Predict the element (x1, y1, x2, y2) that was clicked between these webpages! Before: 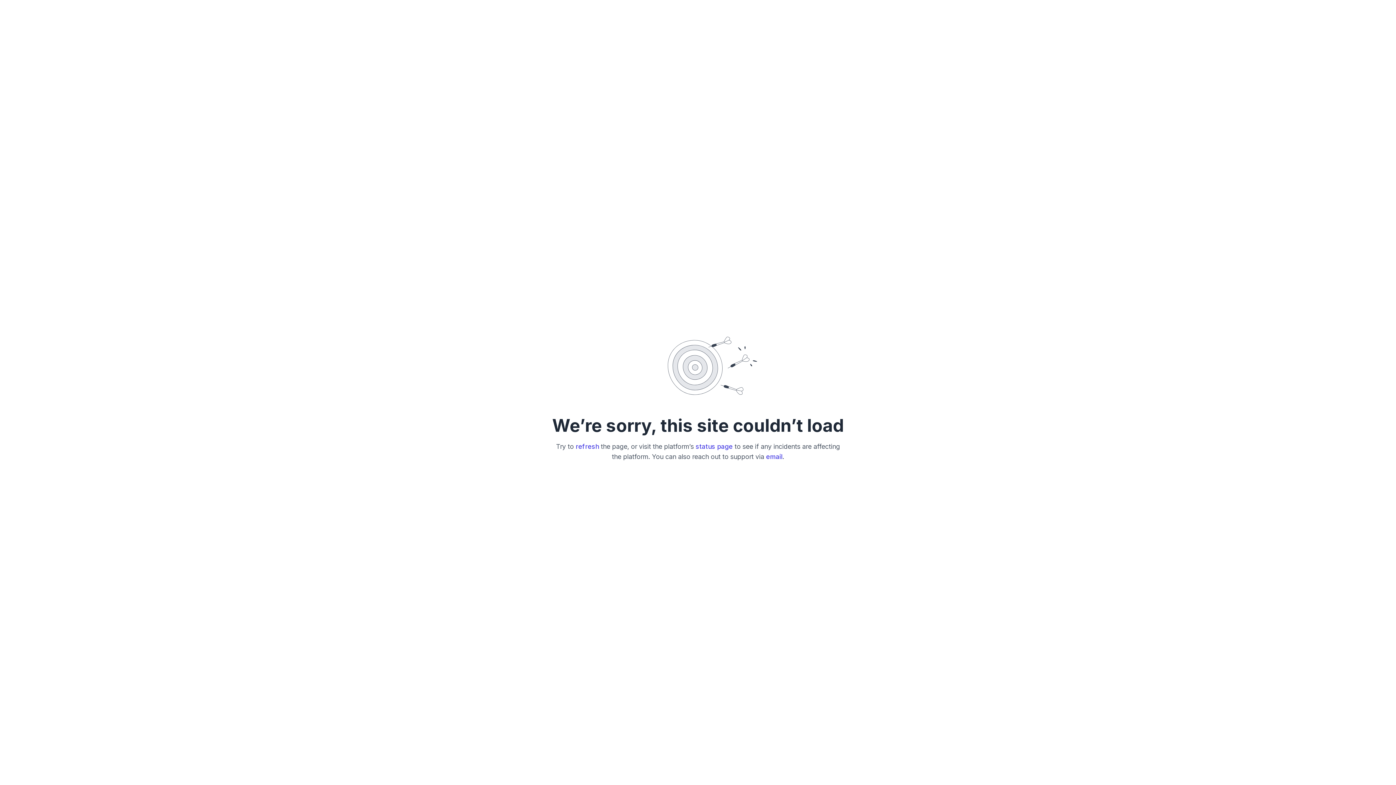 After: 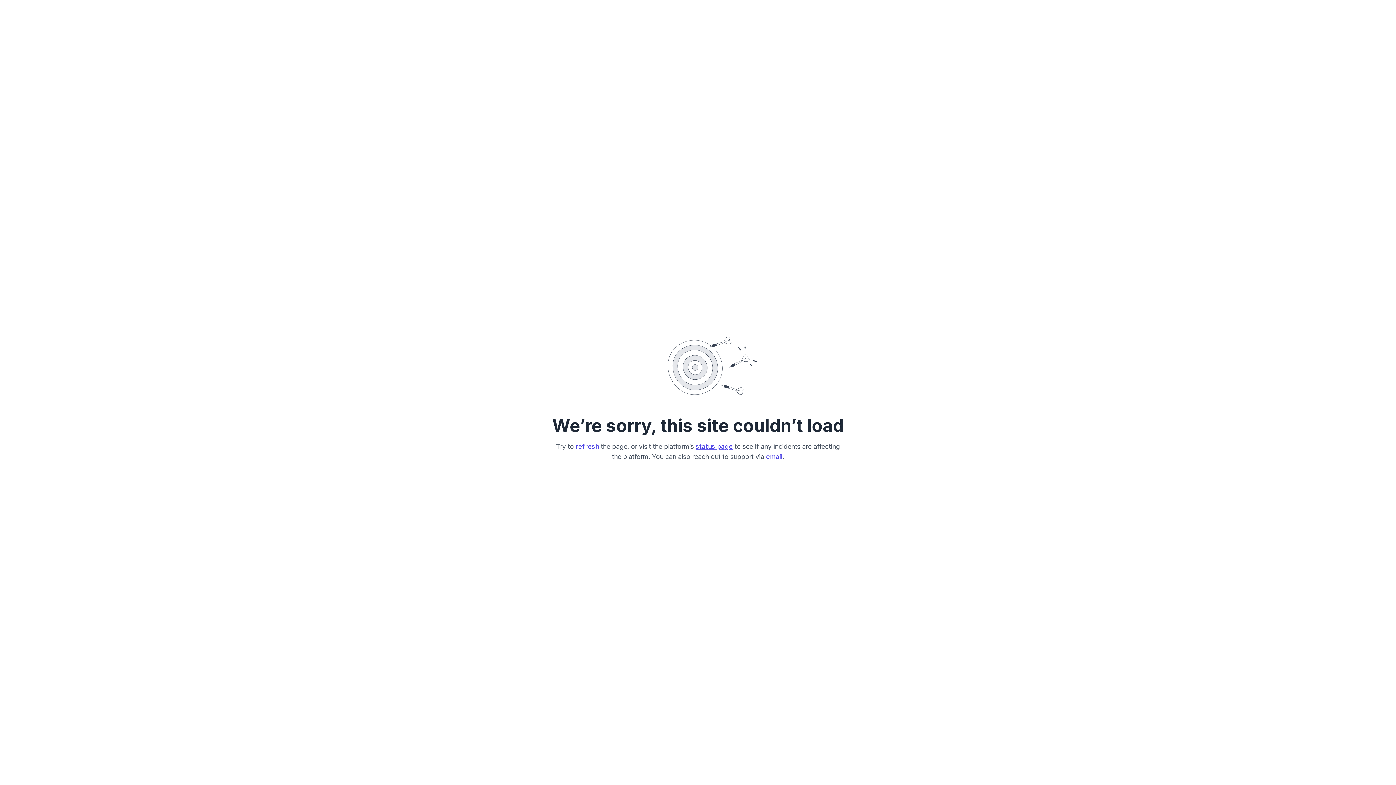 Action: bbox: (695, 442, 732, 450) label: status page